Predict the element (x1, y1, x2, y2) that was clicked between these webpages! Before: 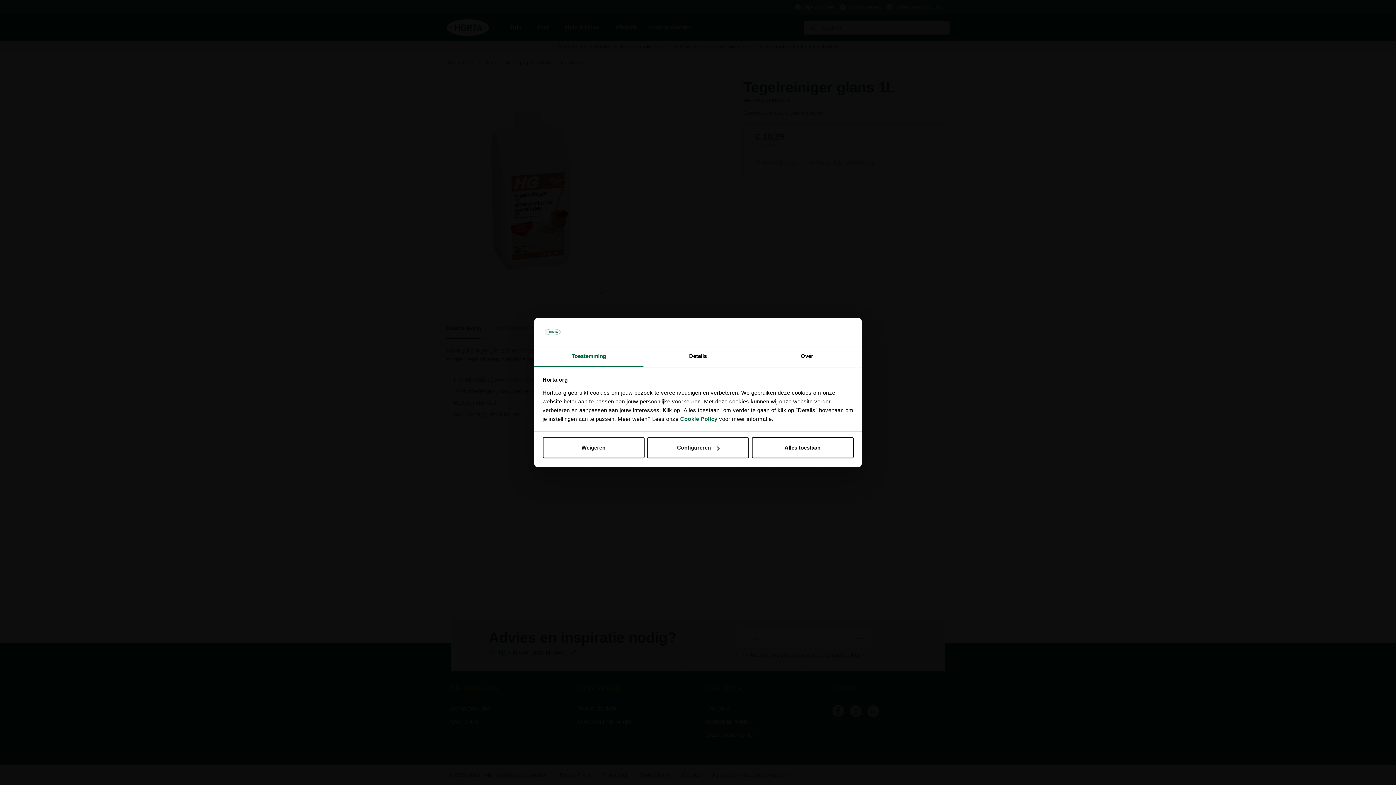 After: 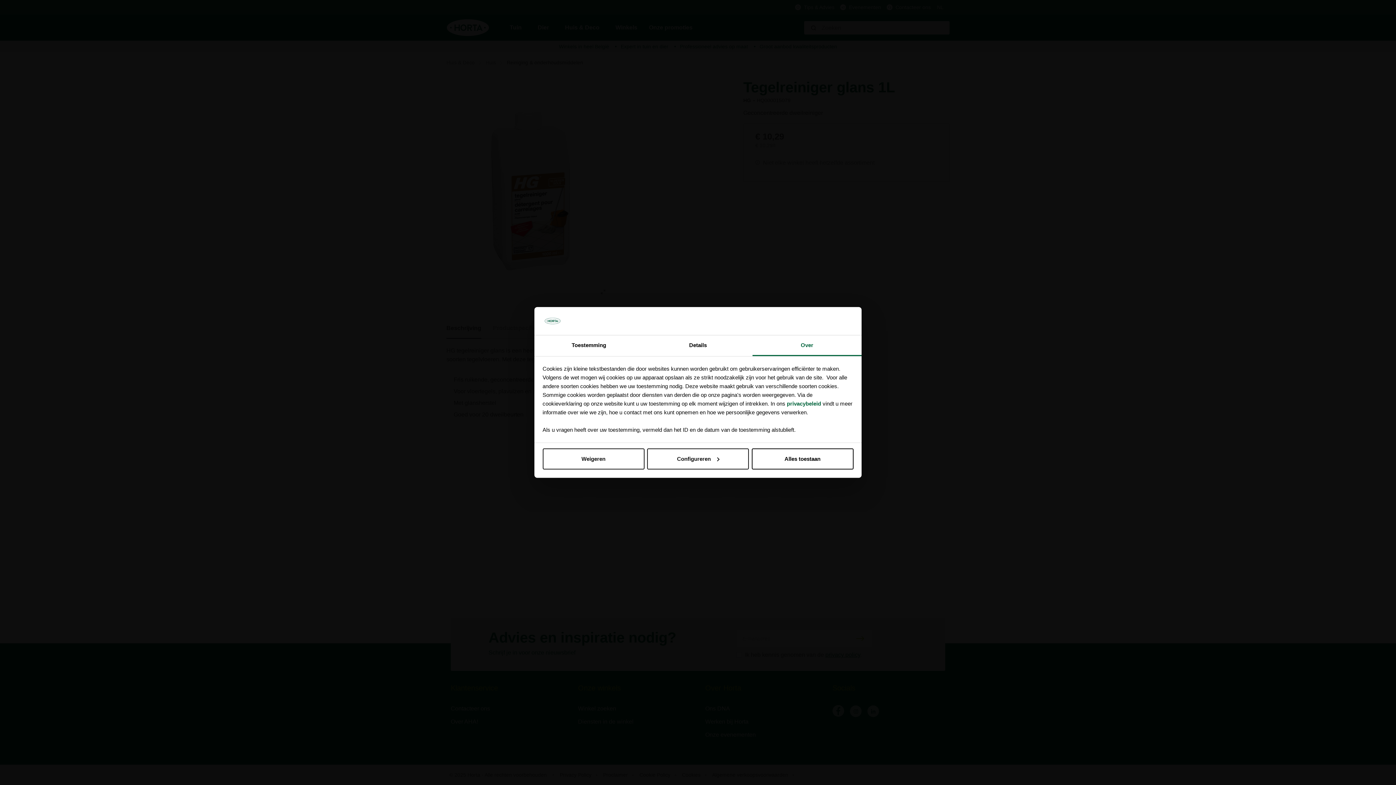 Action: bbox: (752, 346, 861, 367) label: Over